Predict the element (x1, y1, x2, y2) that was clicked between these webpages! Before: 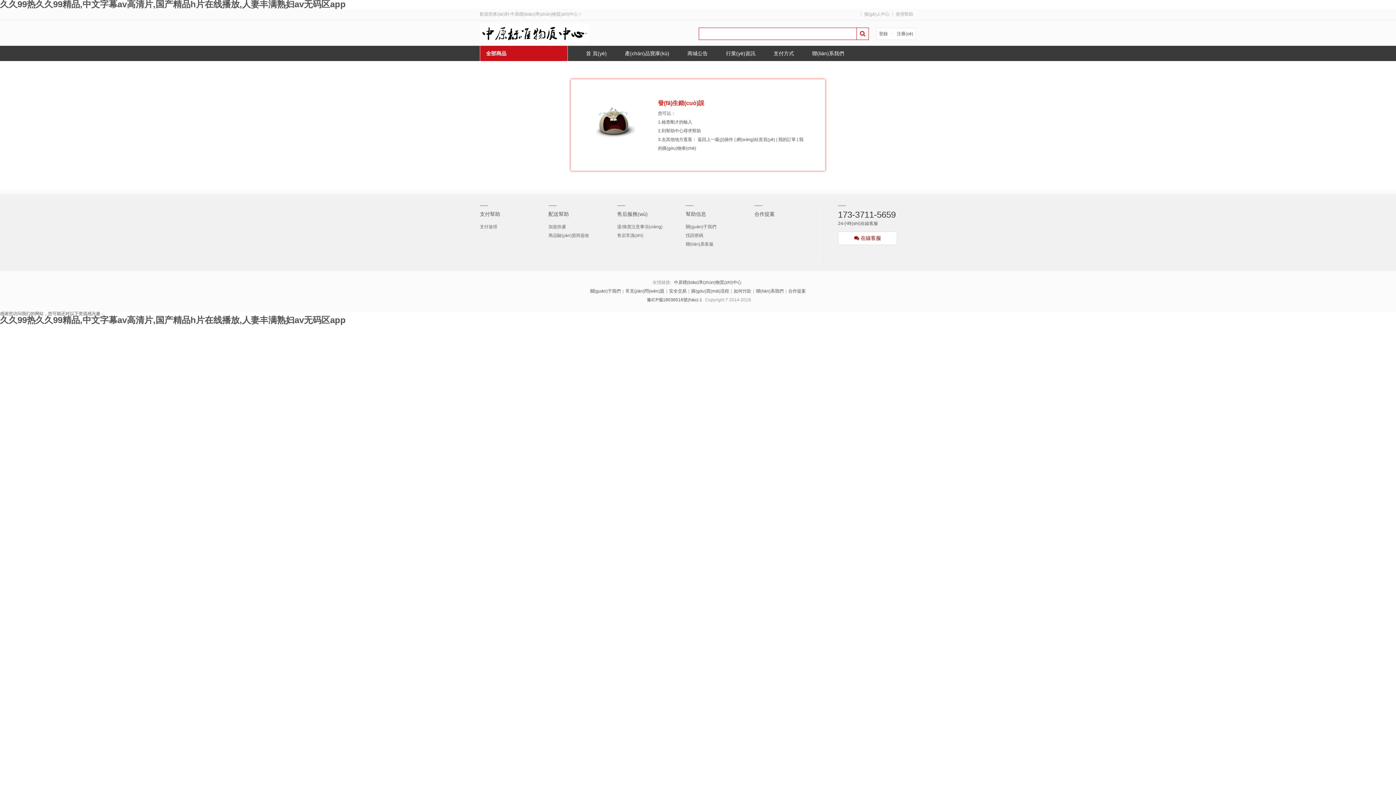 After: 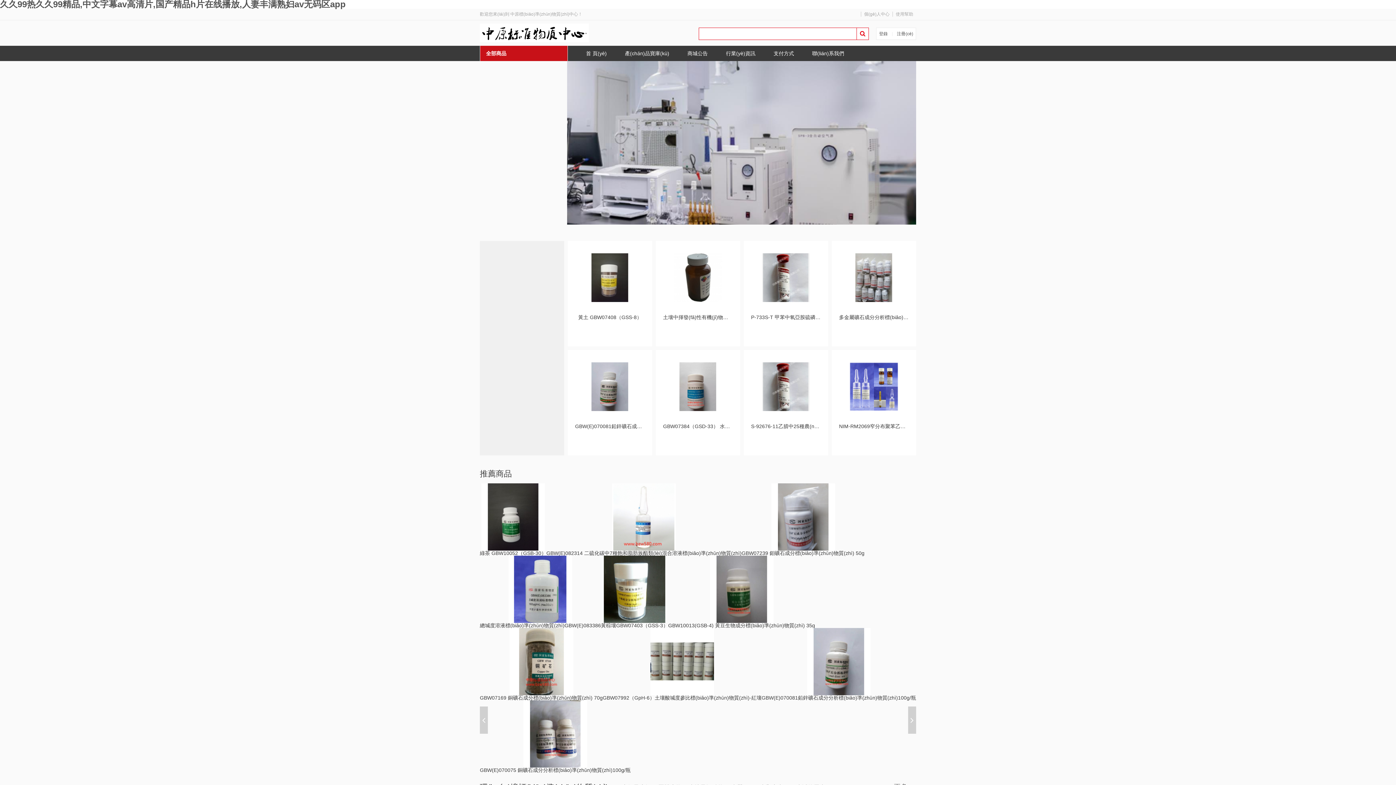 Action: label: 網(wǎng)站首頁(yè) bbox: (736, 137, 775, 142)